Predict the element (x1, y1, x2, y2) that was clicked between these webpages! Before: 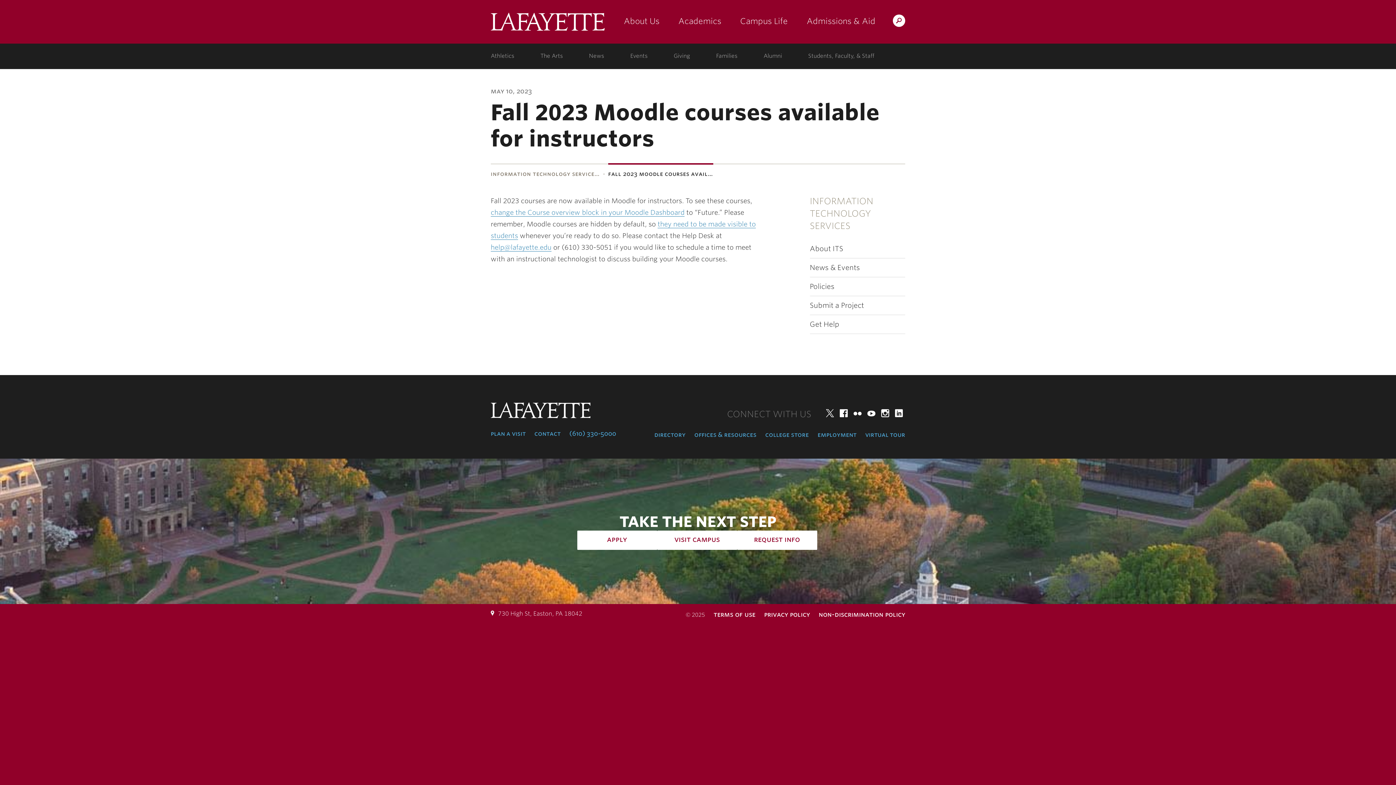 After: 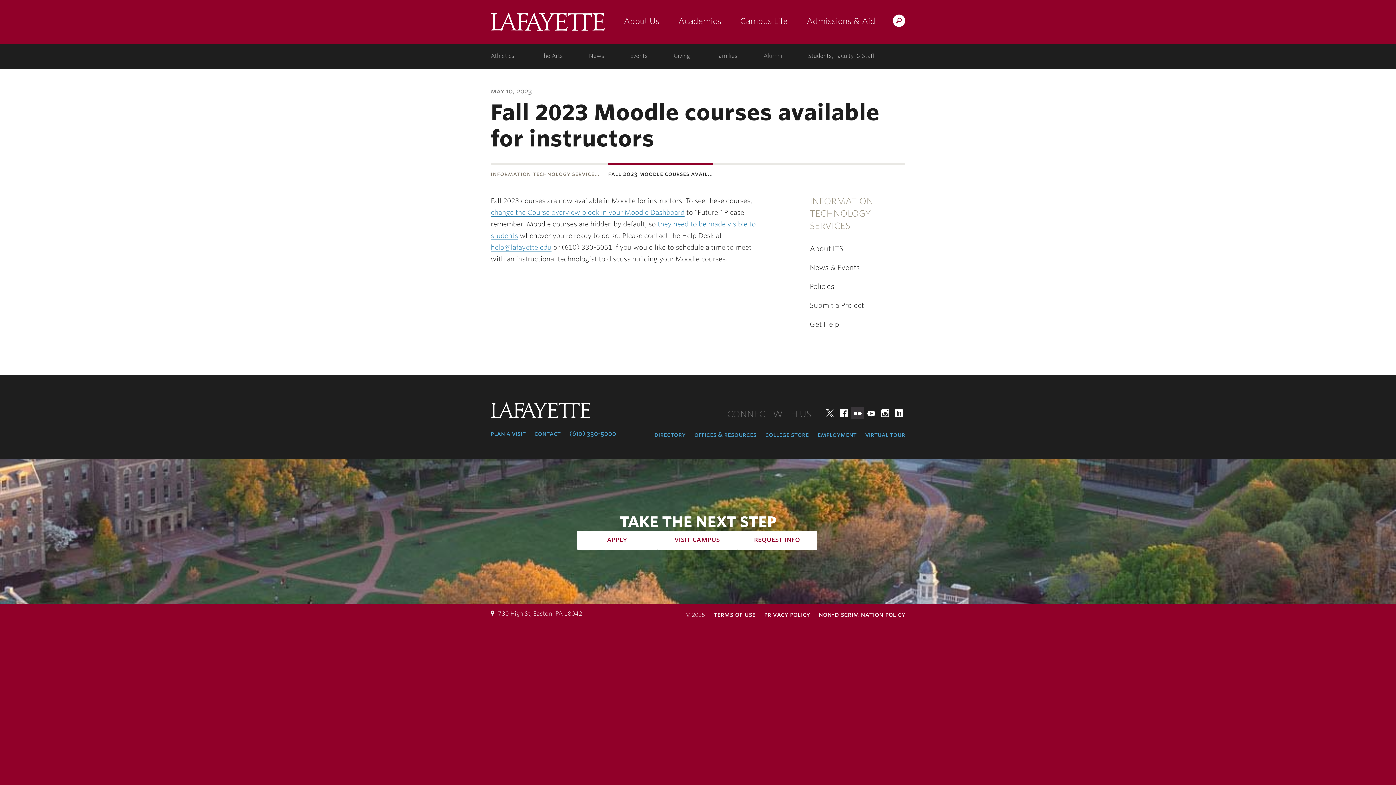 Action: label: flickr: lafayette college bbox: (851, 407, 864, 419)